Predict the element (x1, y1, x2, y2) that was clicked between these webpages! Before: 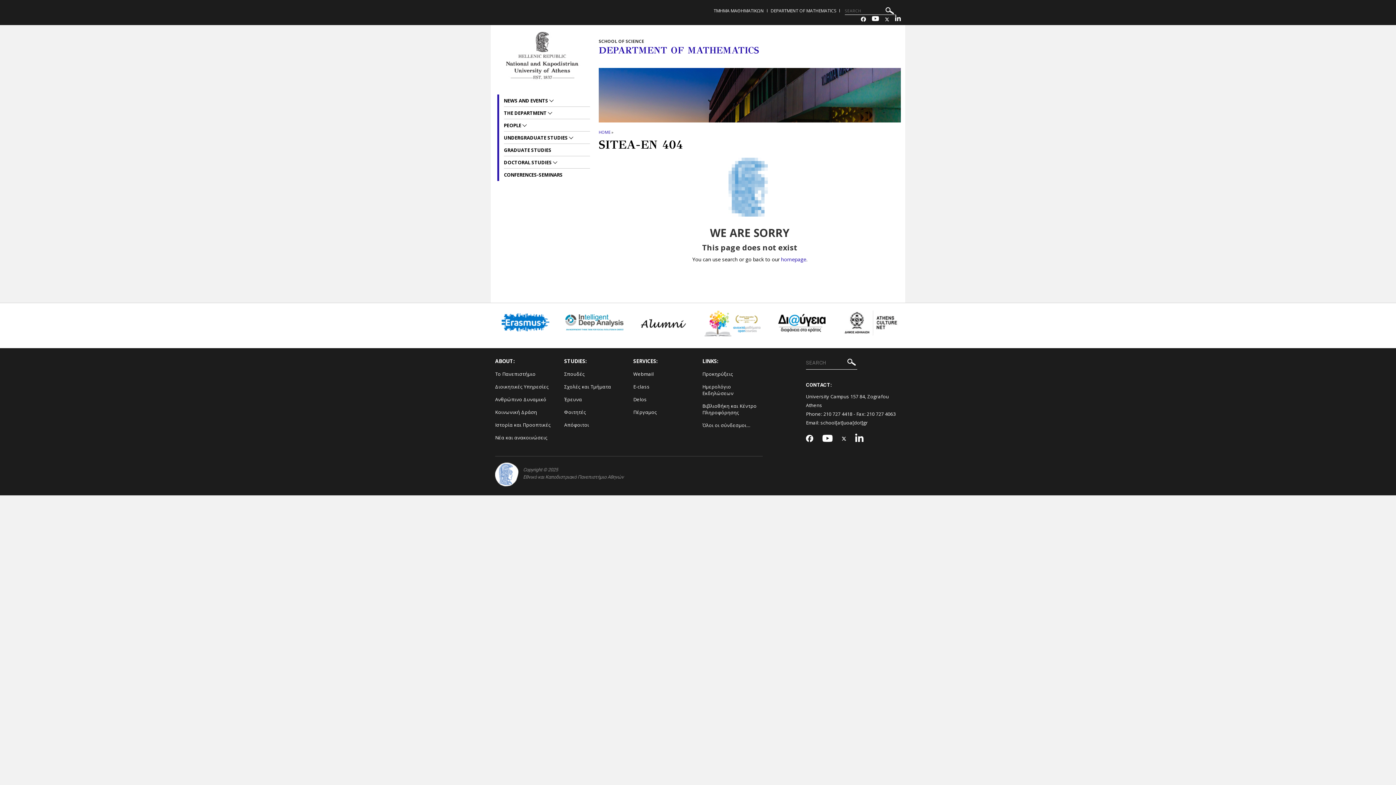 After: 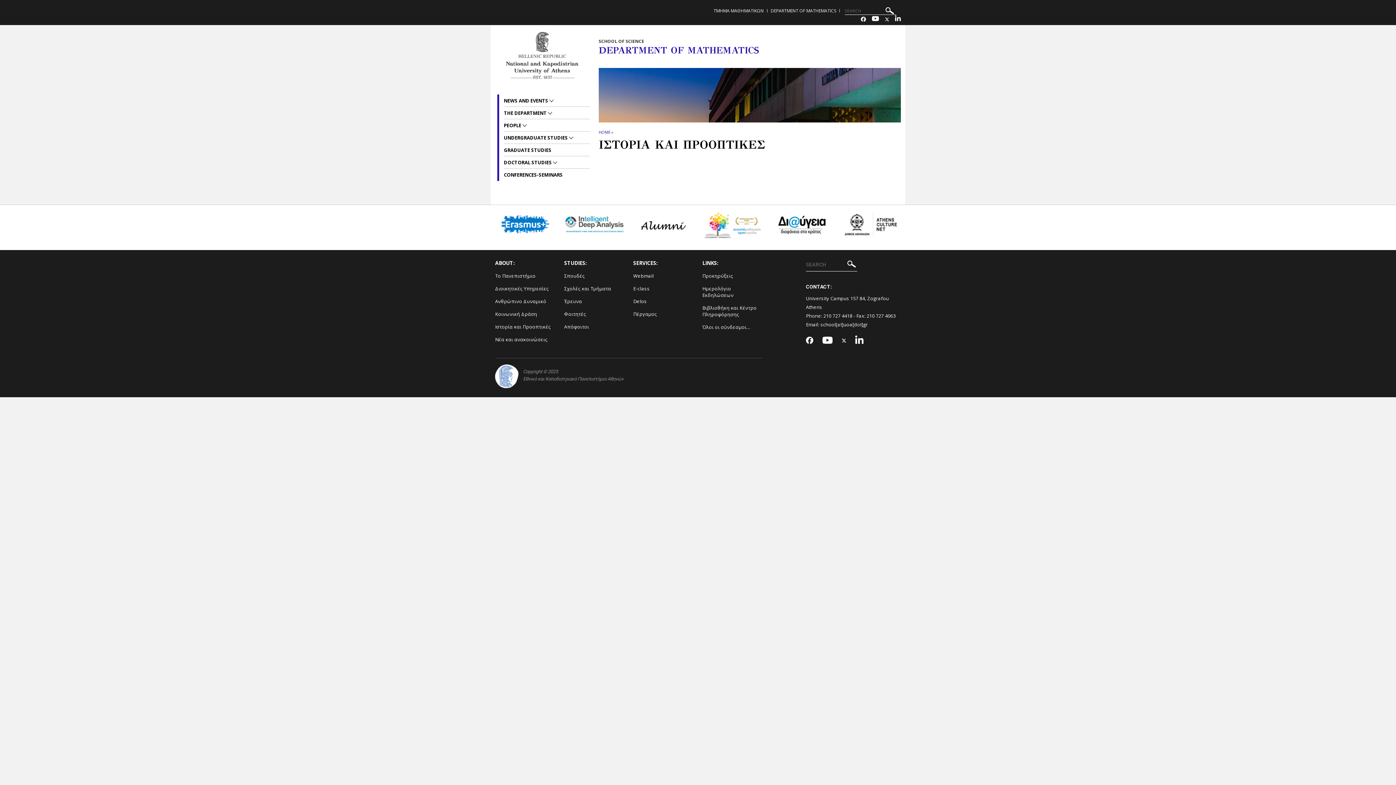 Action: bbox: (495, 421, 550, 428) label: Ιστορία και Προοπτικές